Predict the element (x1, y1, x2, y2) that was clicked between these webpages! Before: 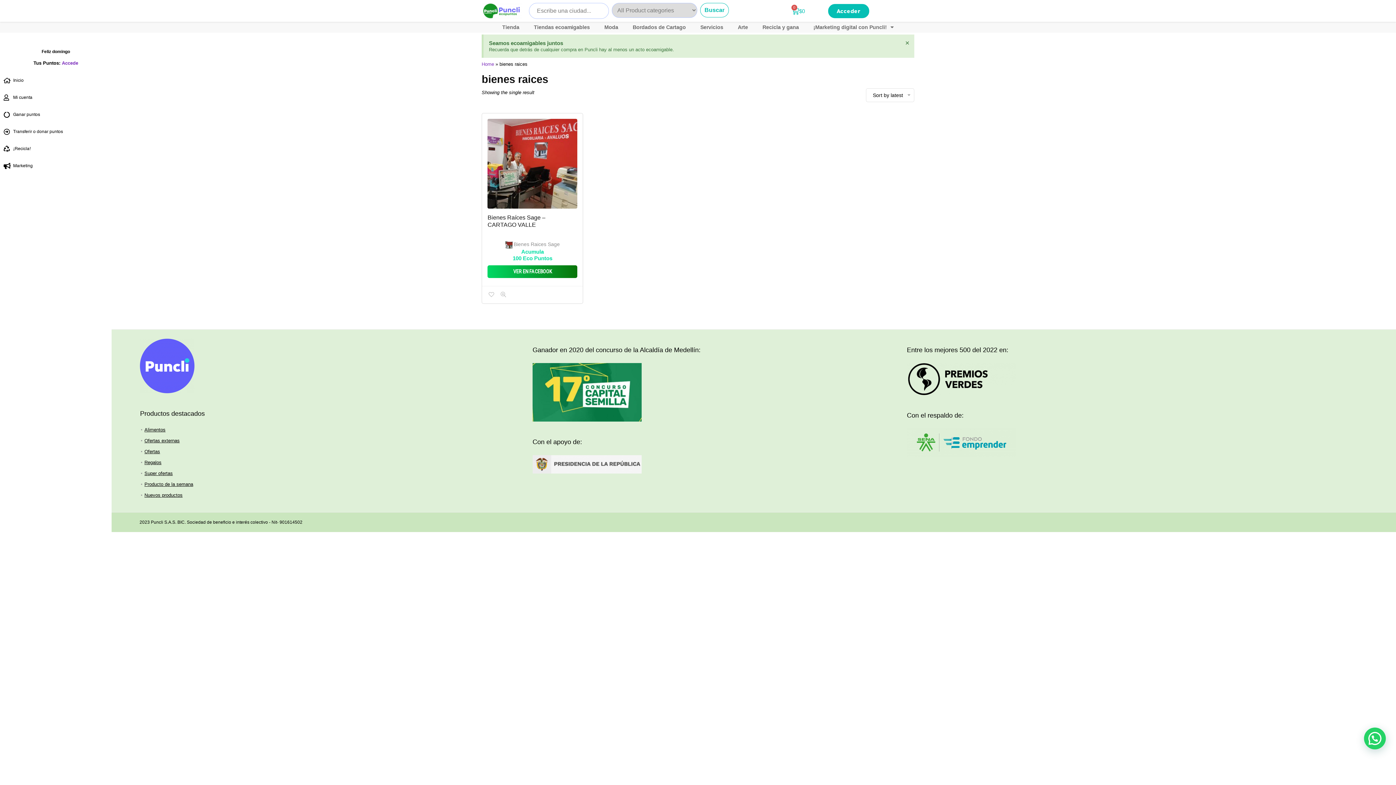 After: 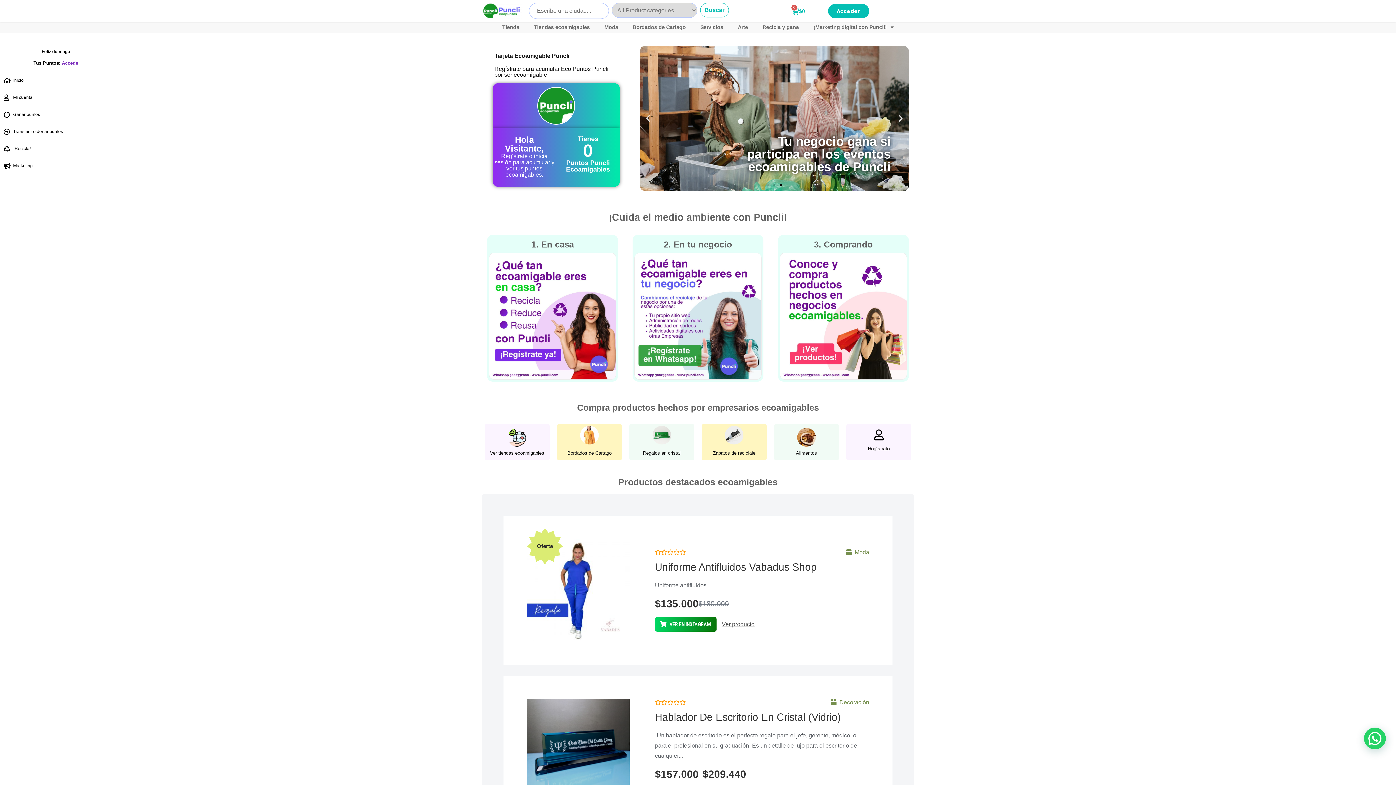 Action: label: Home bbox: (481, 61, 494, 66)